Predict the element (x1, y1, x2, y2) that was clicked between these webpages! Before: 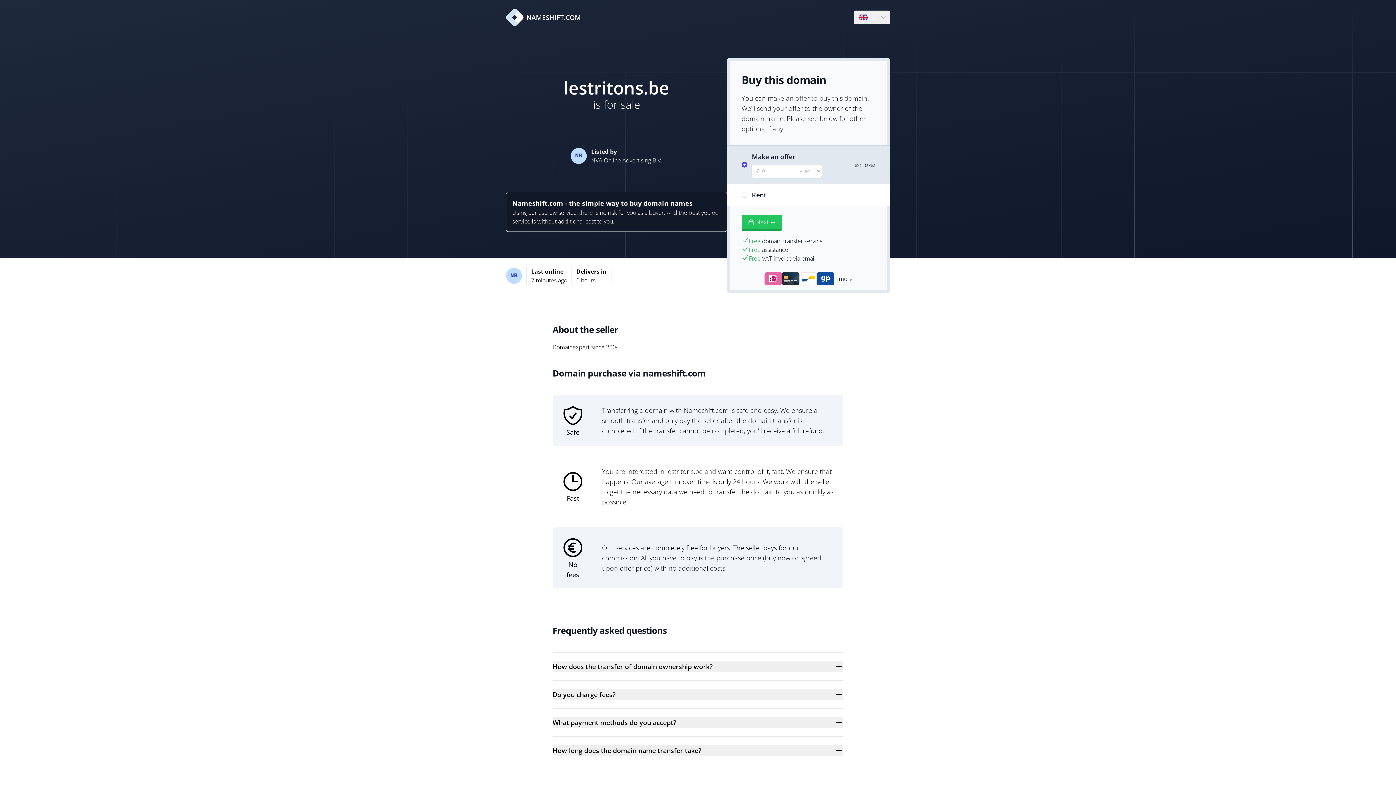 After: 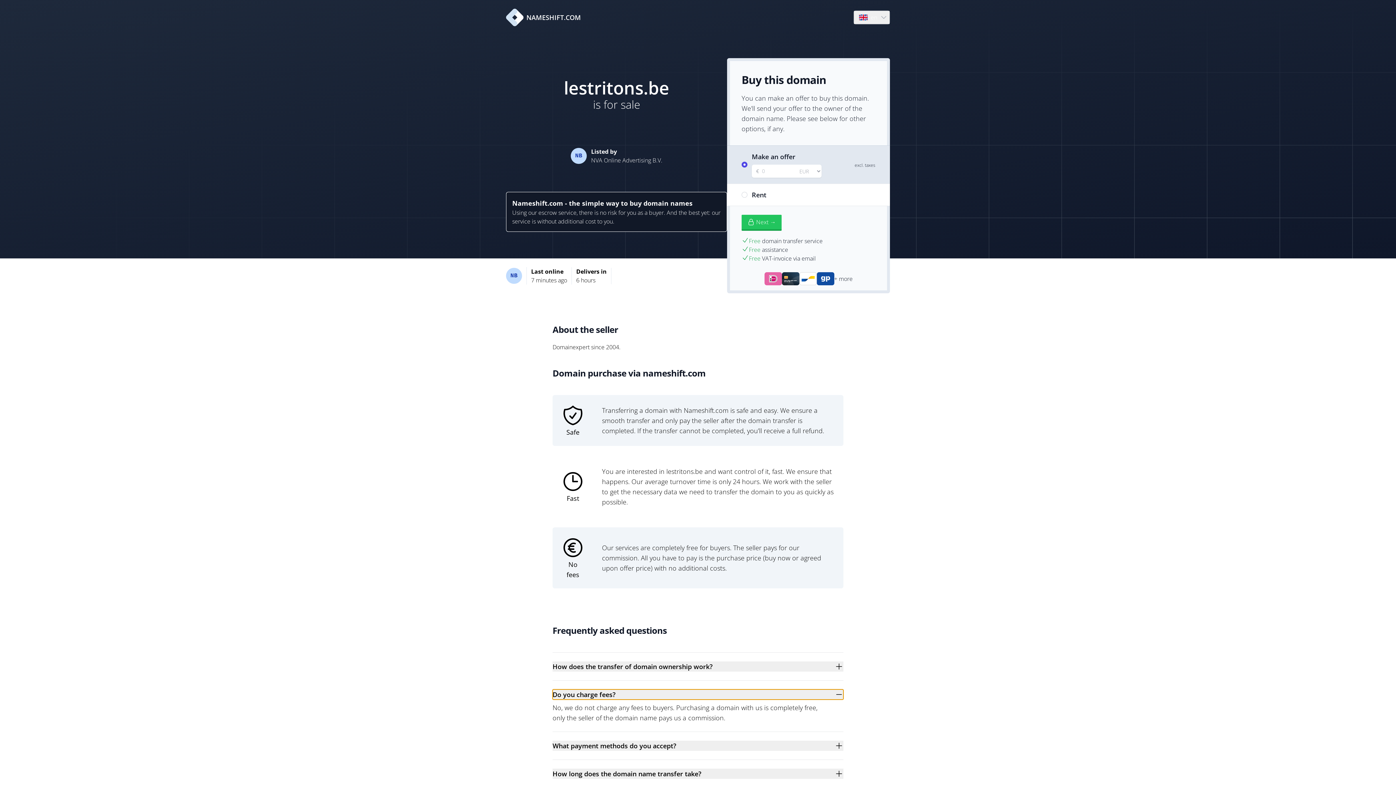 Action: bbox: (552, 689, 843, 700) label: Do you charge fees?